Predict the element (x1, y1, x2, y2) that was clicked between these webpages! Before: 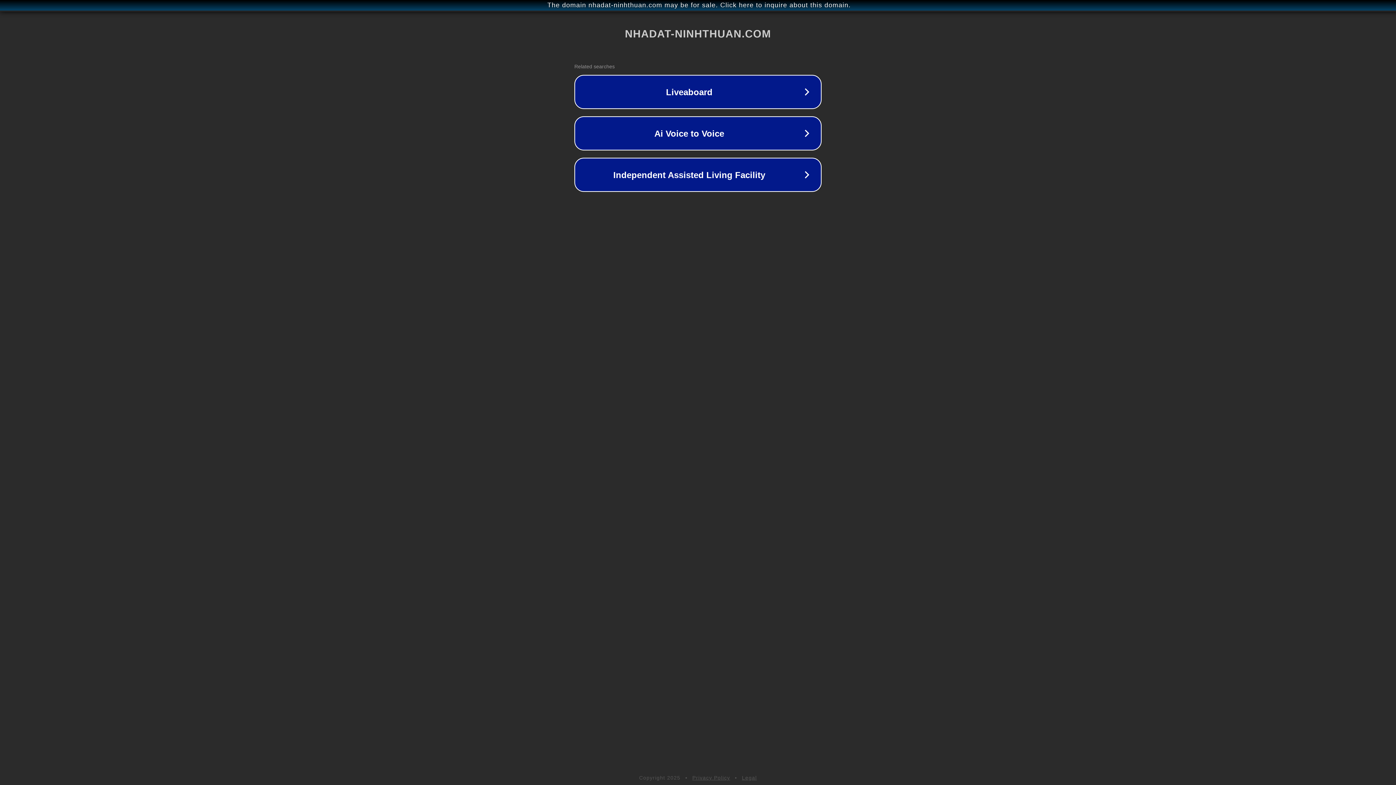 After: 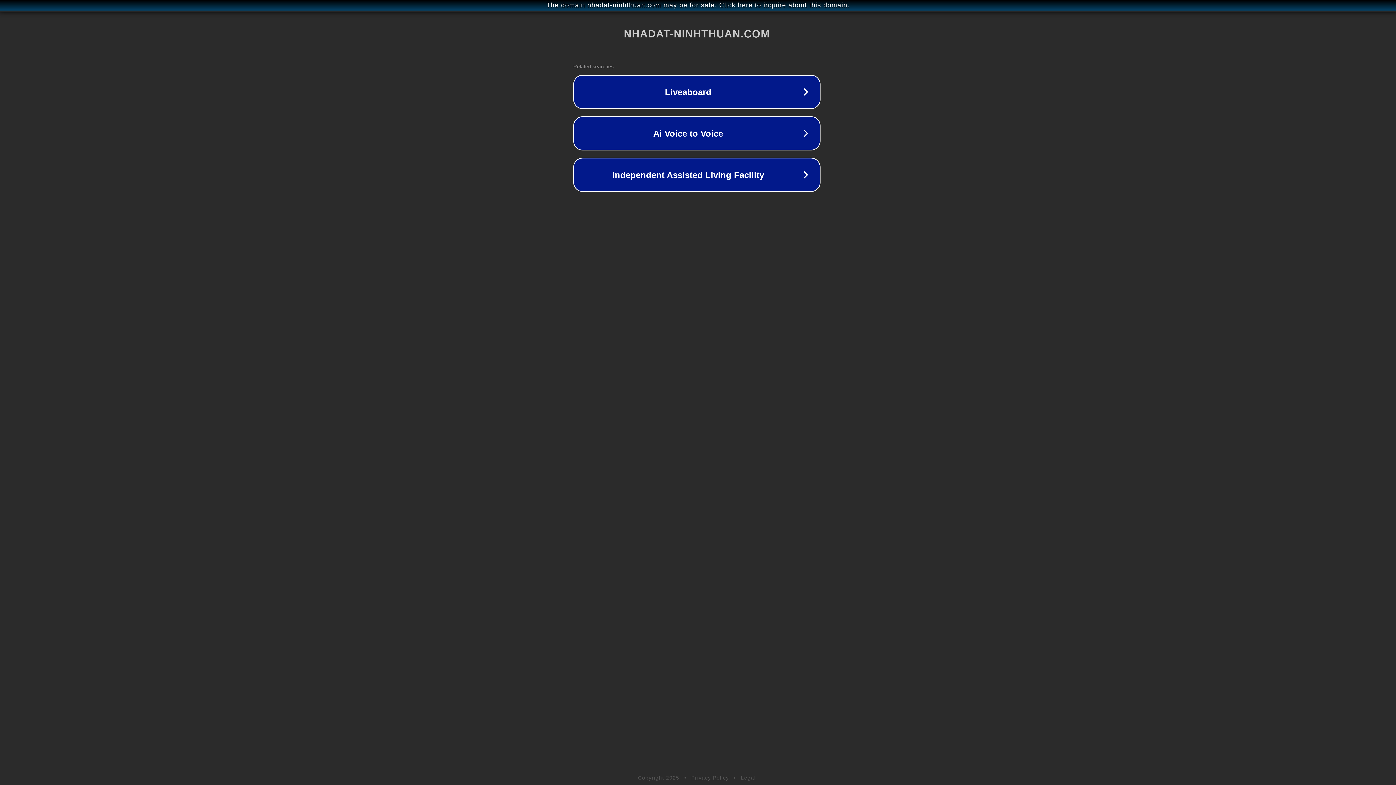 Action: bbox: (1, 1, 1397, 9) label: The domain nhadat-ninhthuan.com may be for sale. Click here to inquire about this domain.